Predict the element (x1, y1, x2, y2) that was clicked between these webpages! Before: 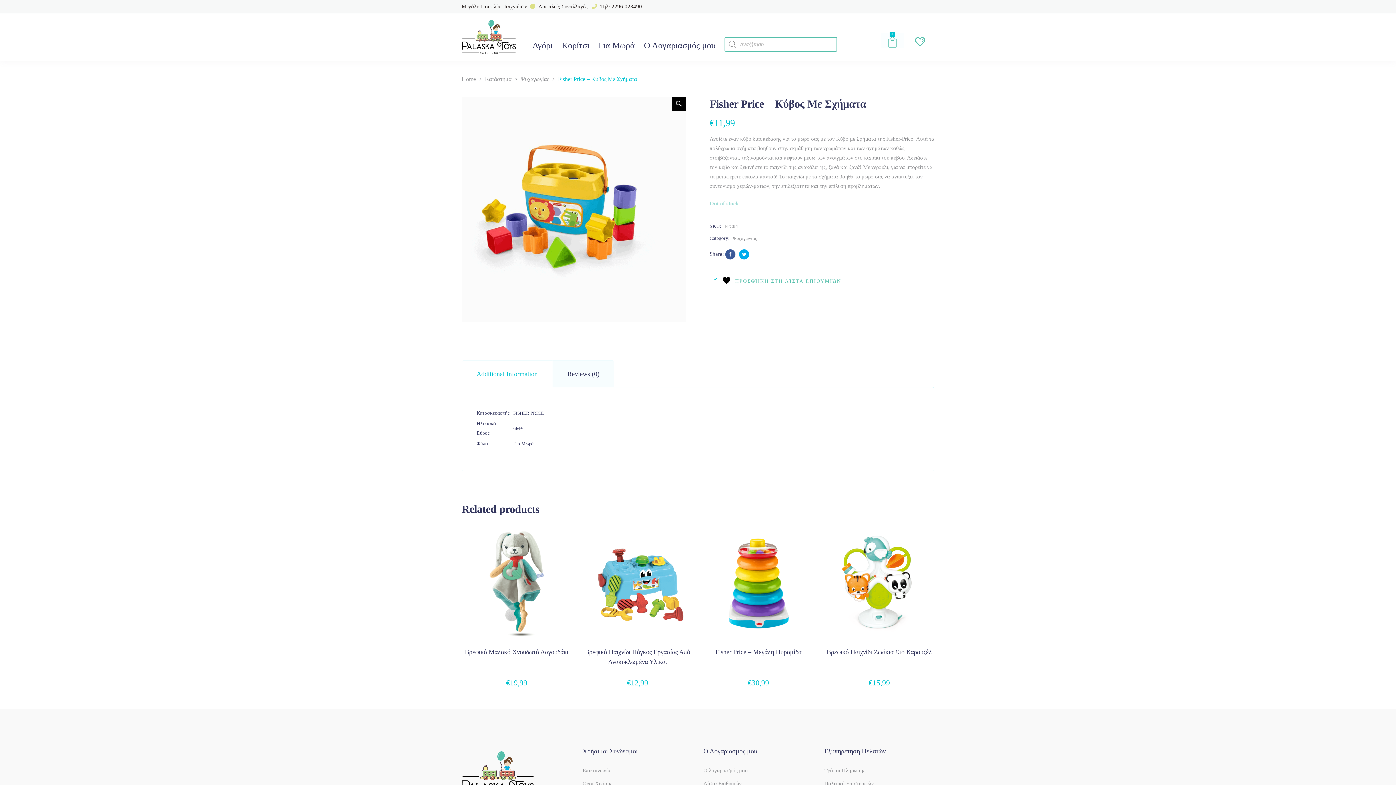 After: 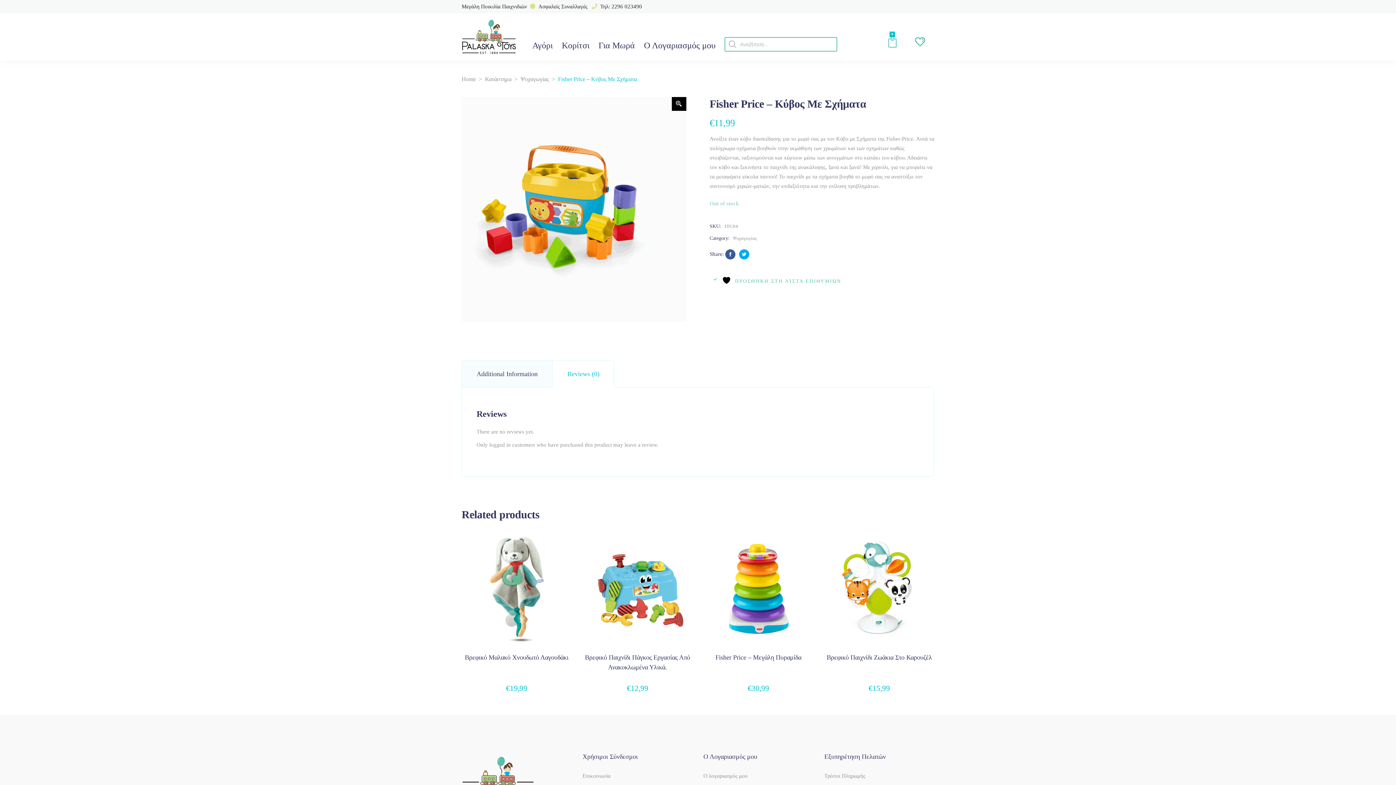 Action: label: Reviews (0) bbox: (553, 361, 614, 387)